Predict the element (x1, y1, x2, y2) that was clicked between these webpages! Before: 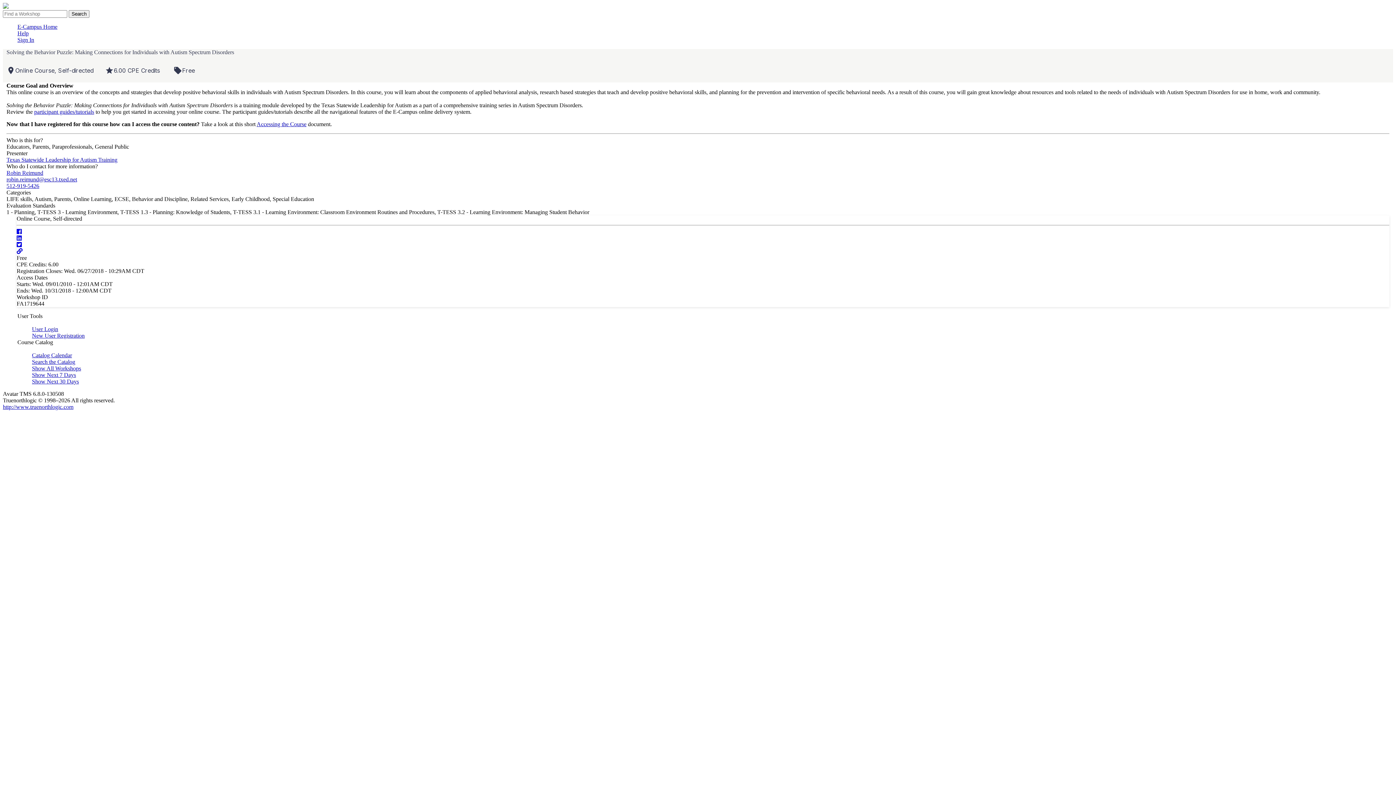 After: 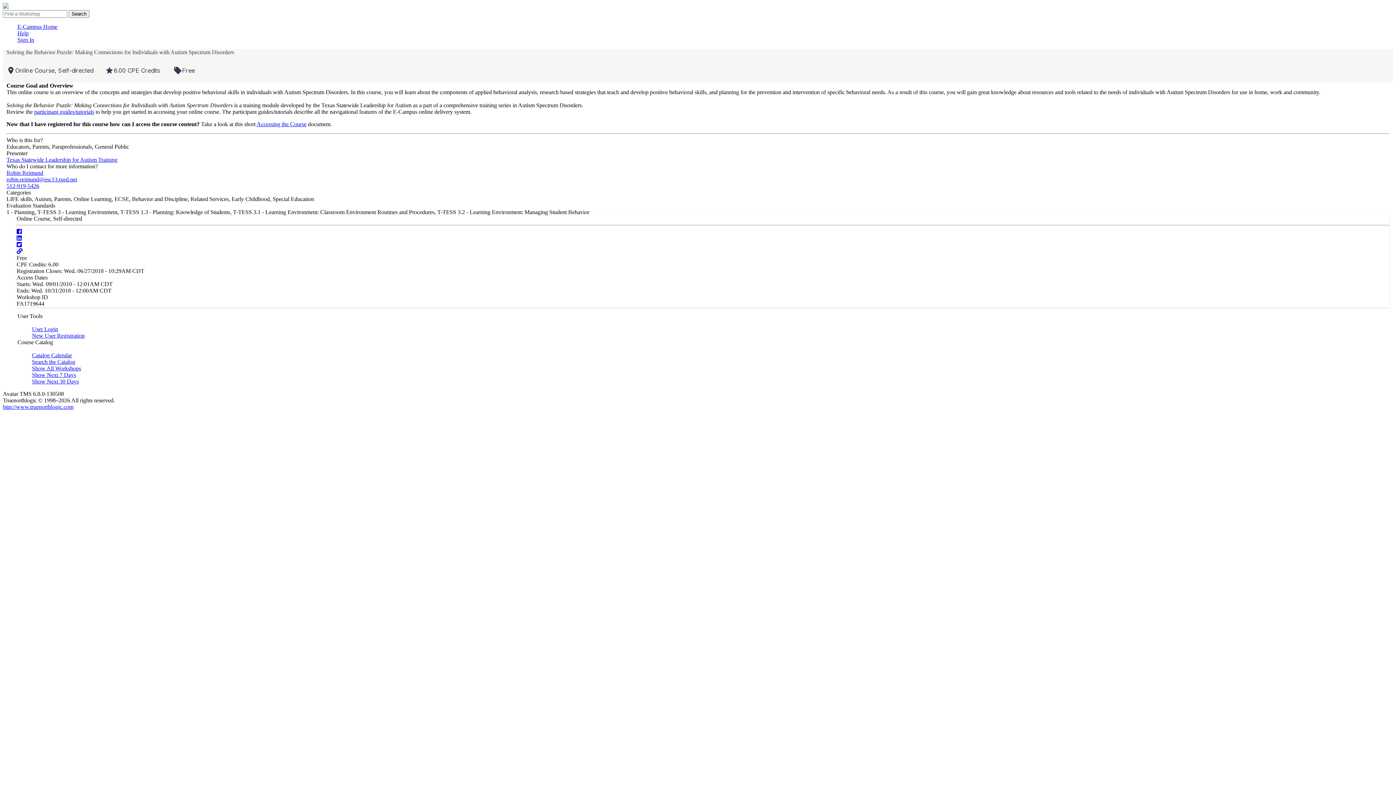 Action: bbox: (6, 169, 43, 176) label: Robin Reimund